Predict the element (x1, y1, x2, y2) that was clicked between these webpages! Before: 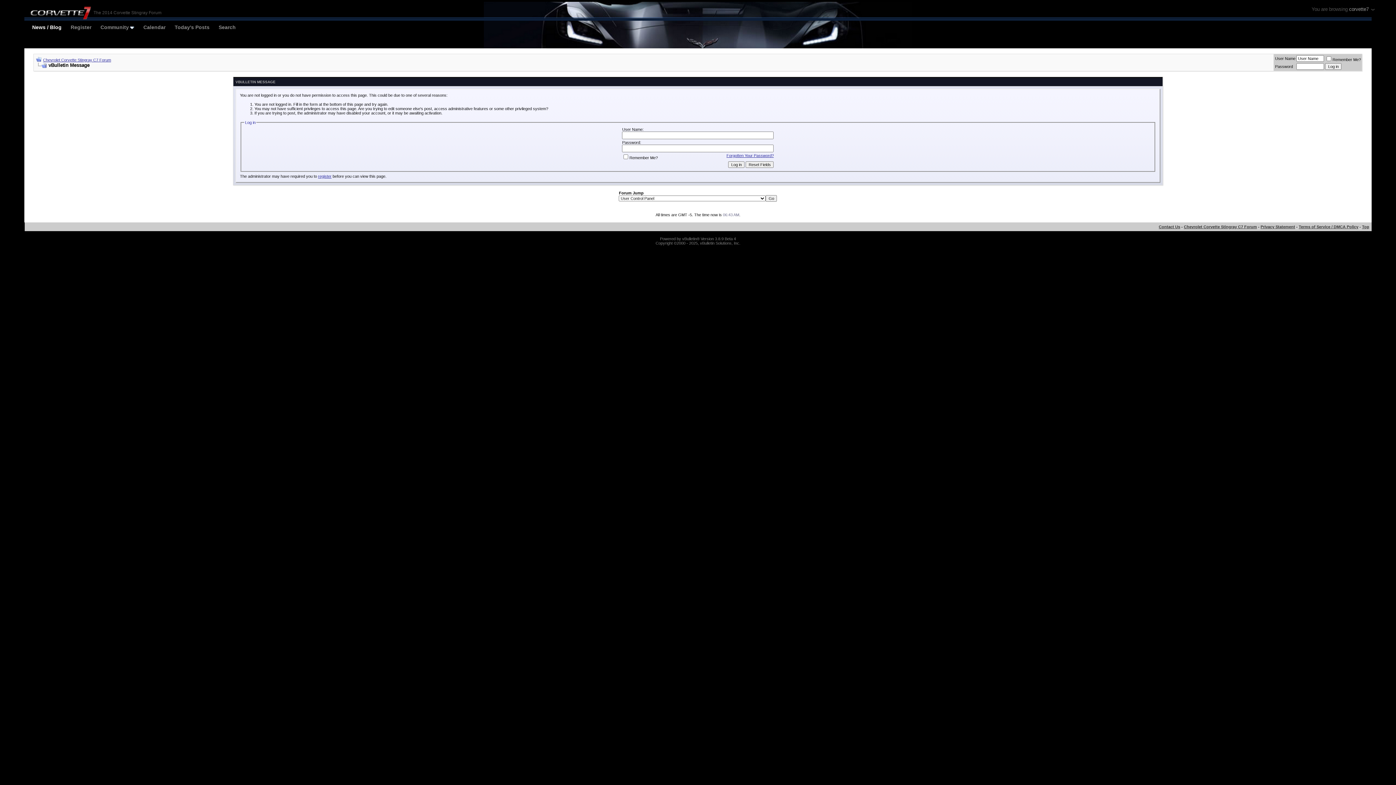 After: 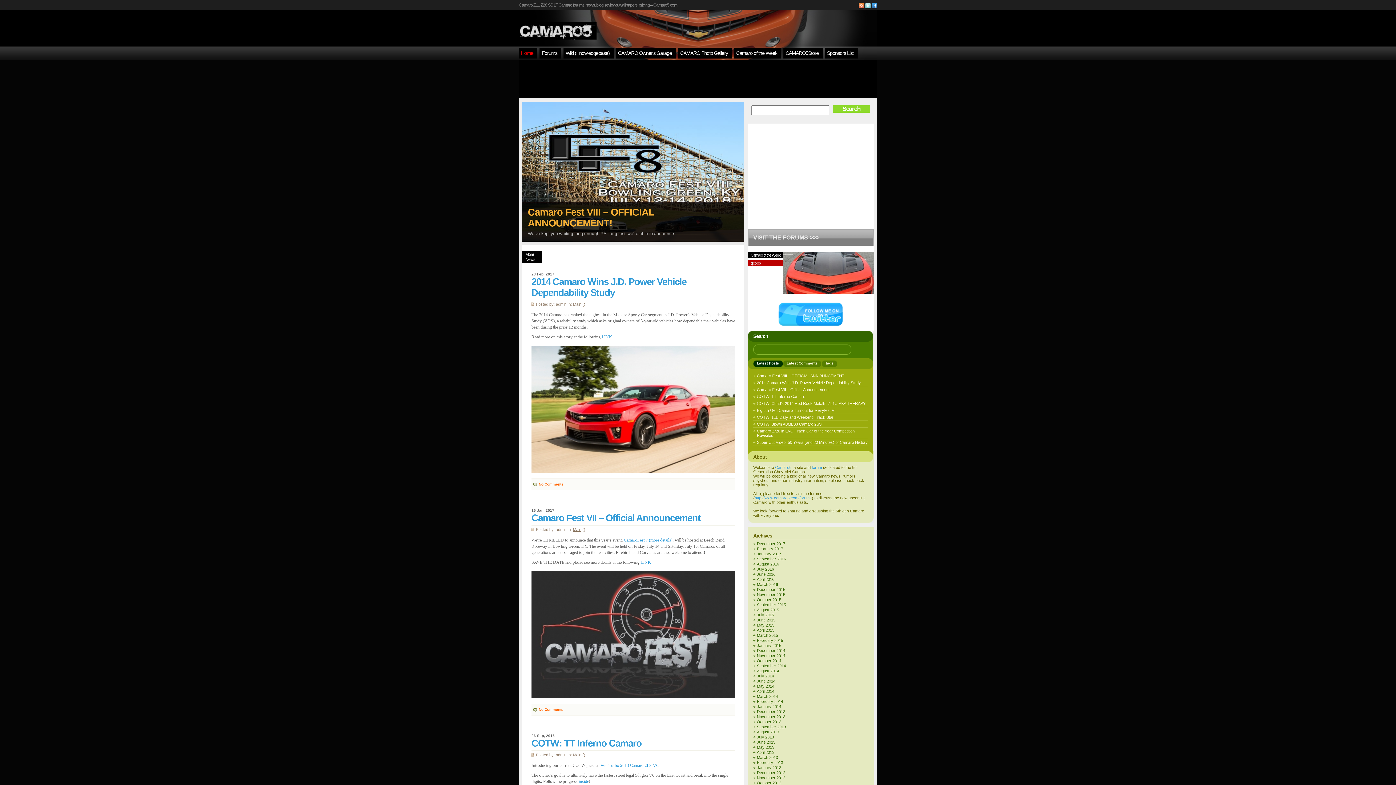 Action: label: Chevrolet Corvette Stingray C7 Forum bbox: (1184, 224, 1257, 229)